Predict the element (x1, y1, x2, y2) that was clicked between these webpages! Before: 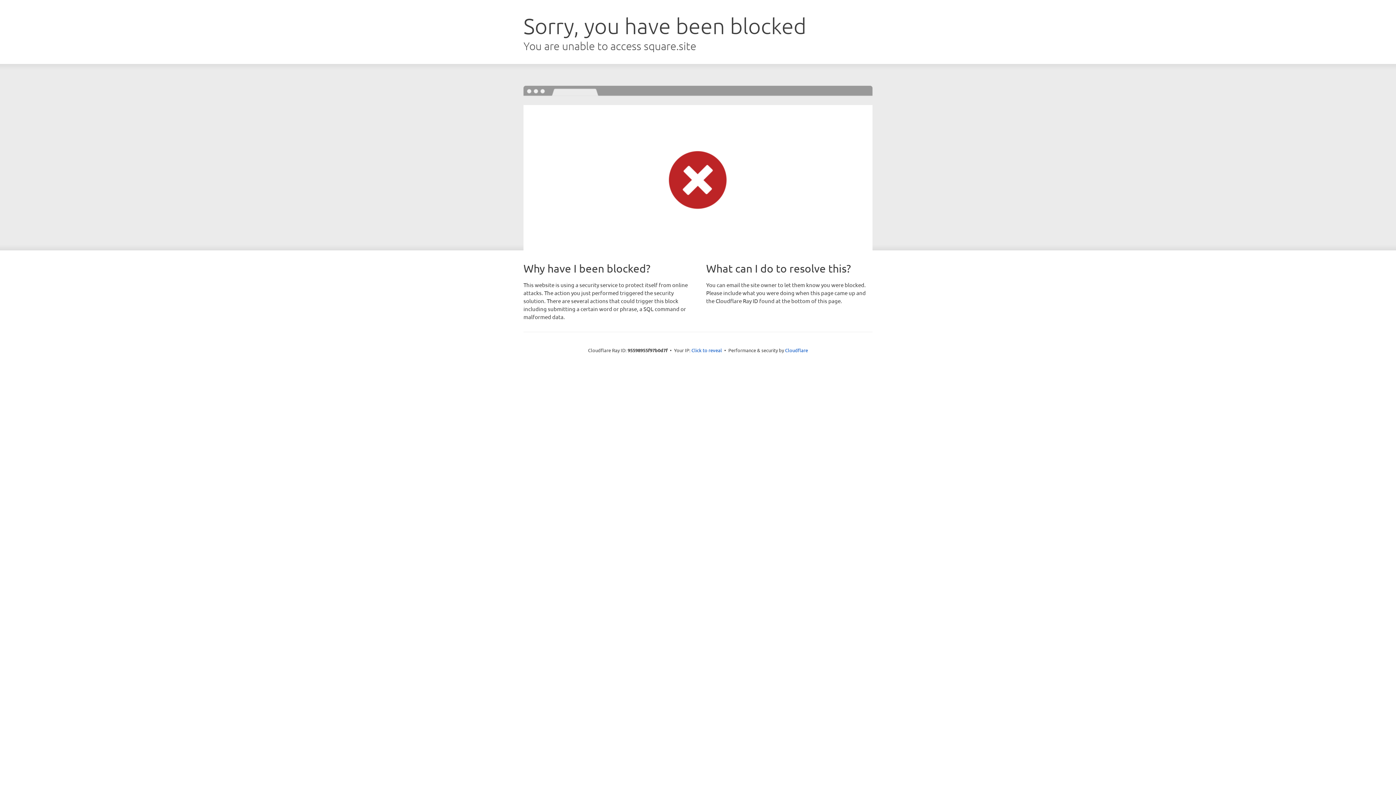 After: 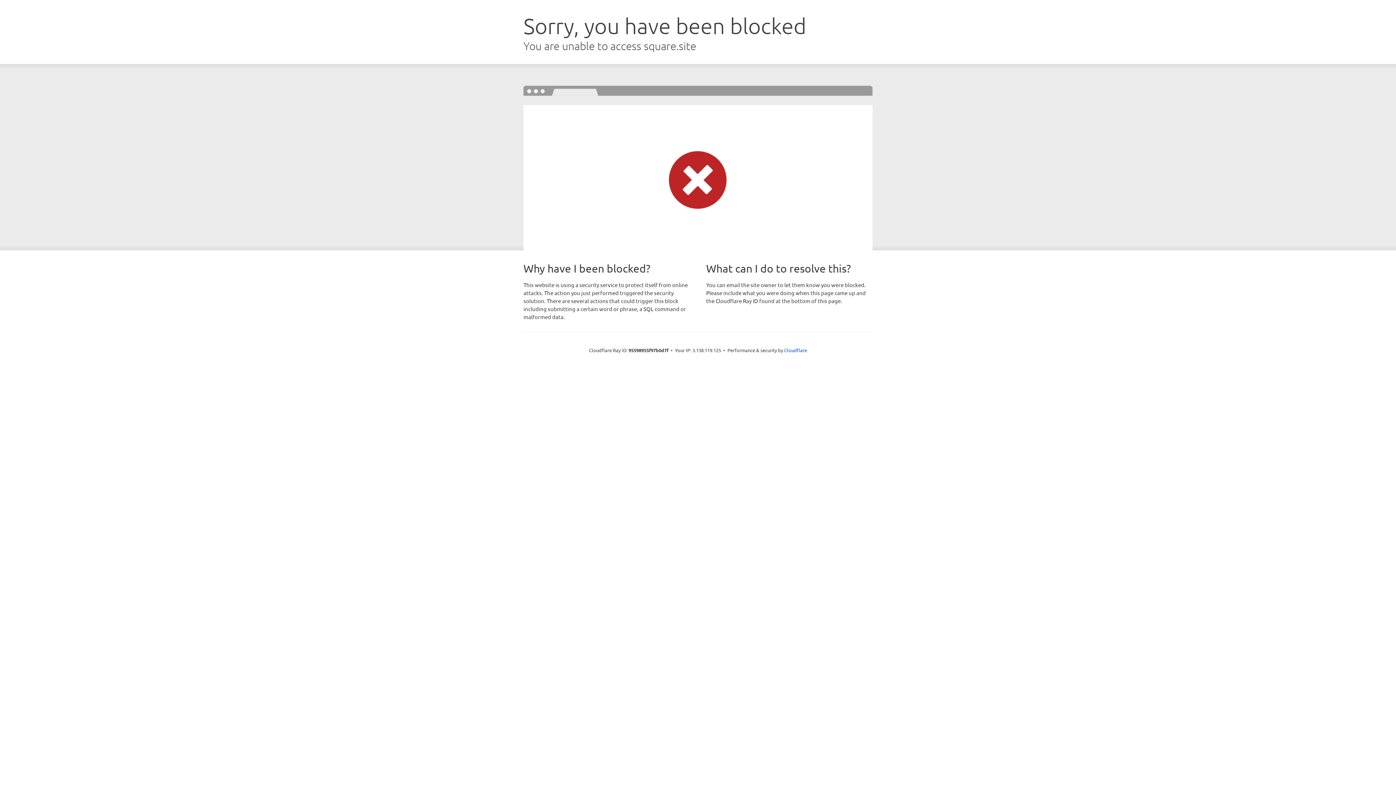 Action: bbox: (691, 346, 722, 353) label: Click to reveal